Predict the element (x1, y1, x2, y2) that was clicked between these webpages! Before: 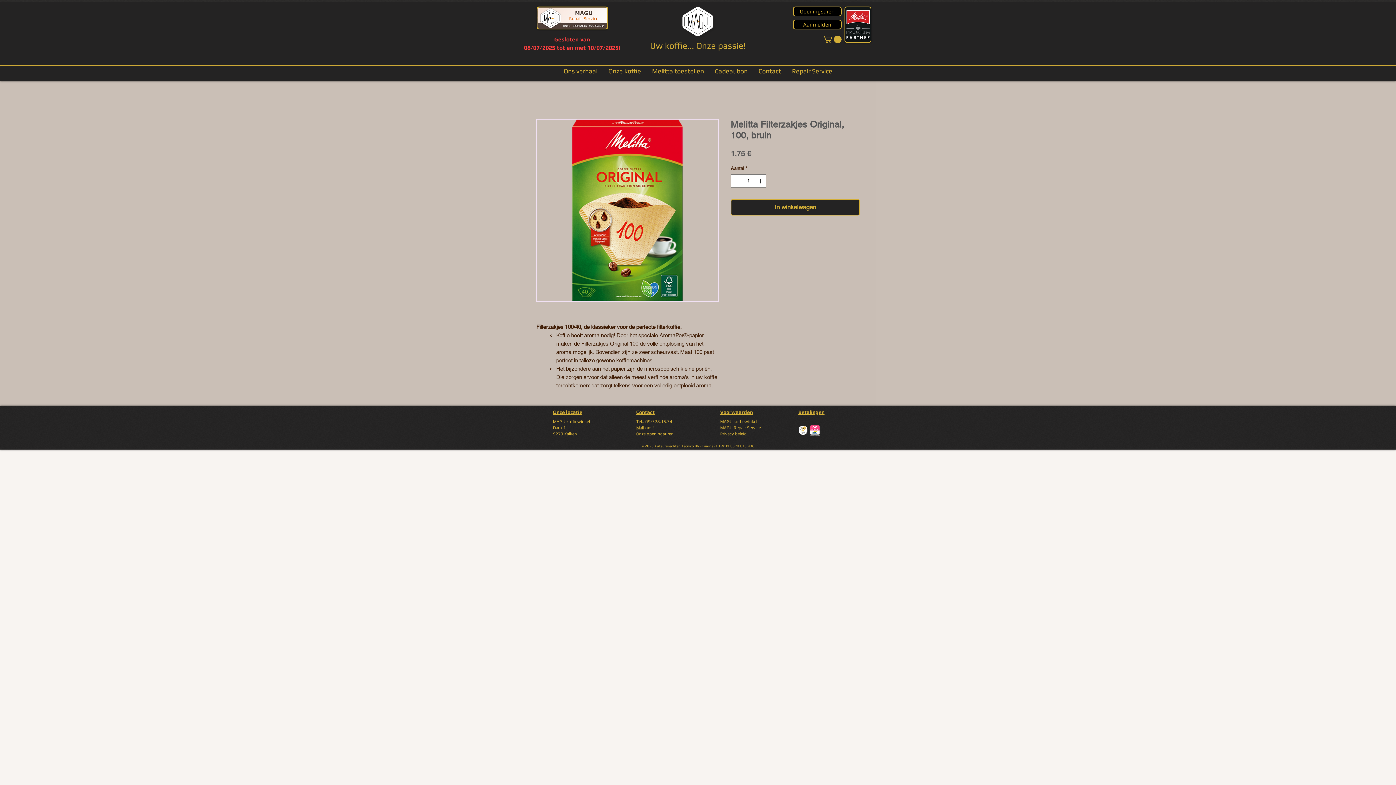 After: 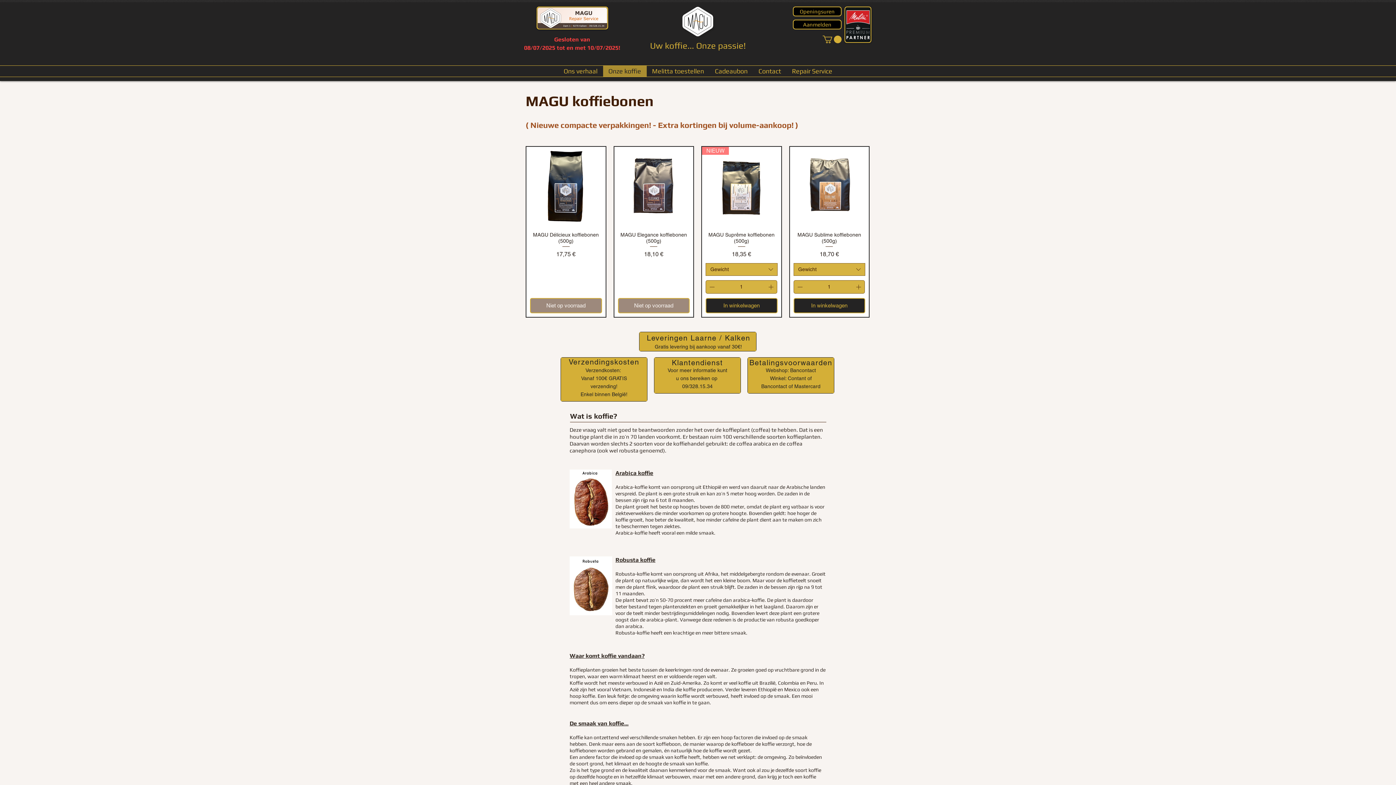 Action: label: Onze koffie bbox: (603, 65, 646, 76)